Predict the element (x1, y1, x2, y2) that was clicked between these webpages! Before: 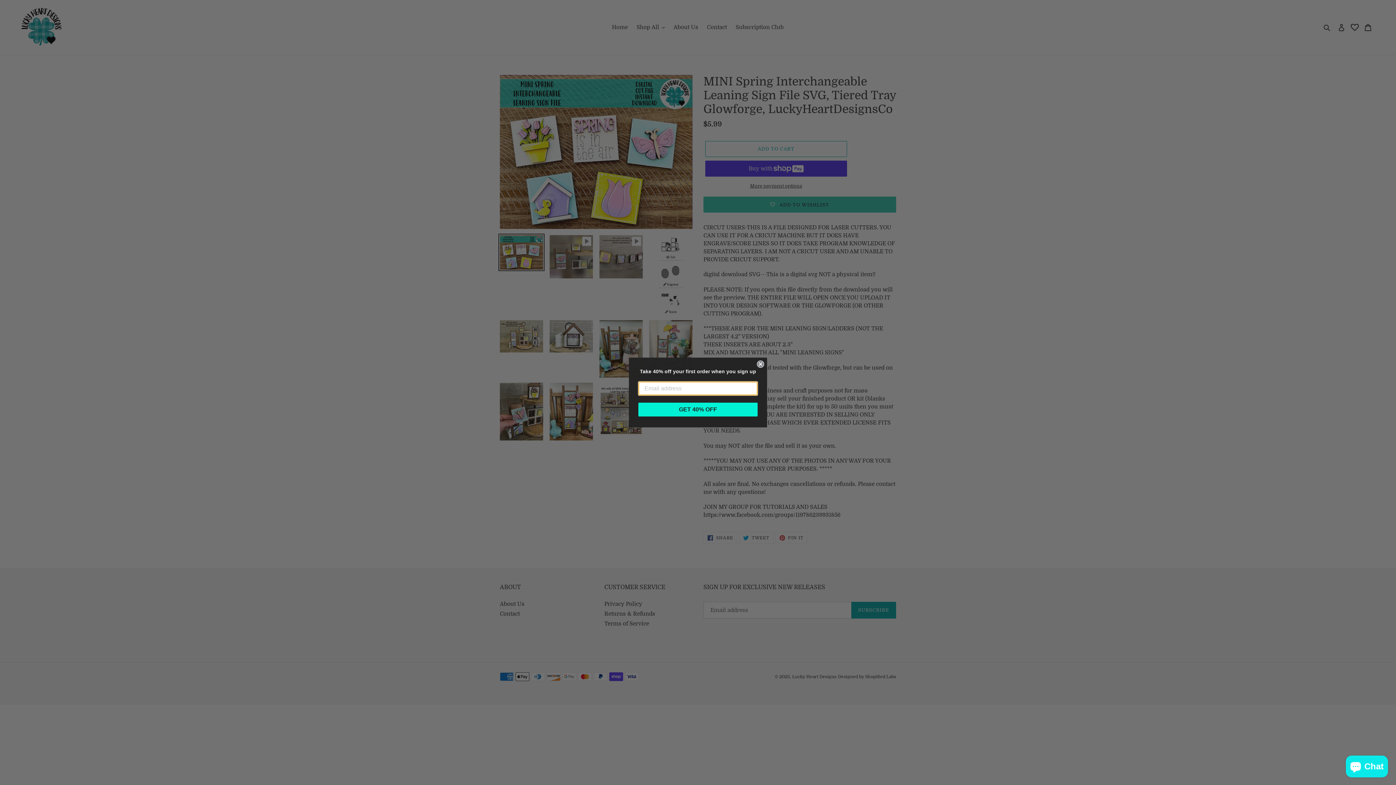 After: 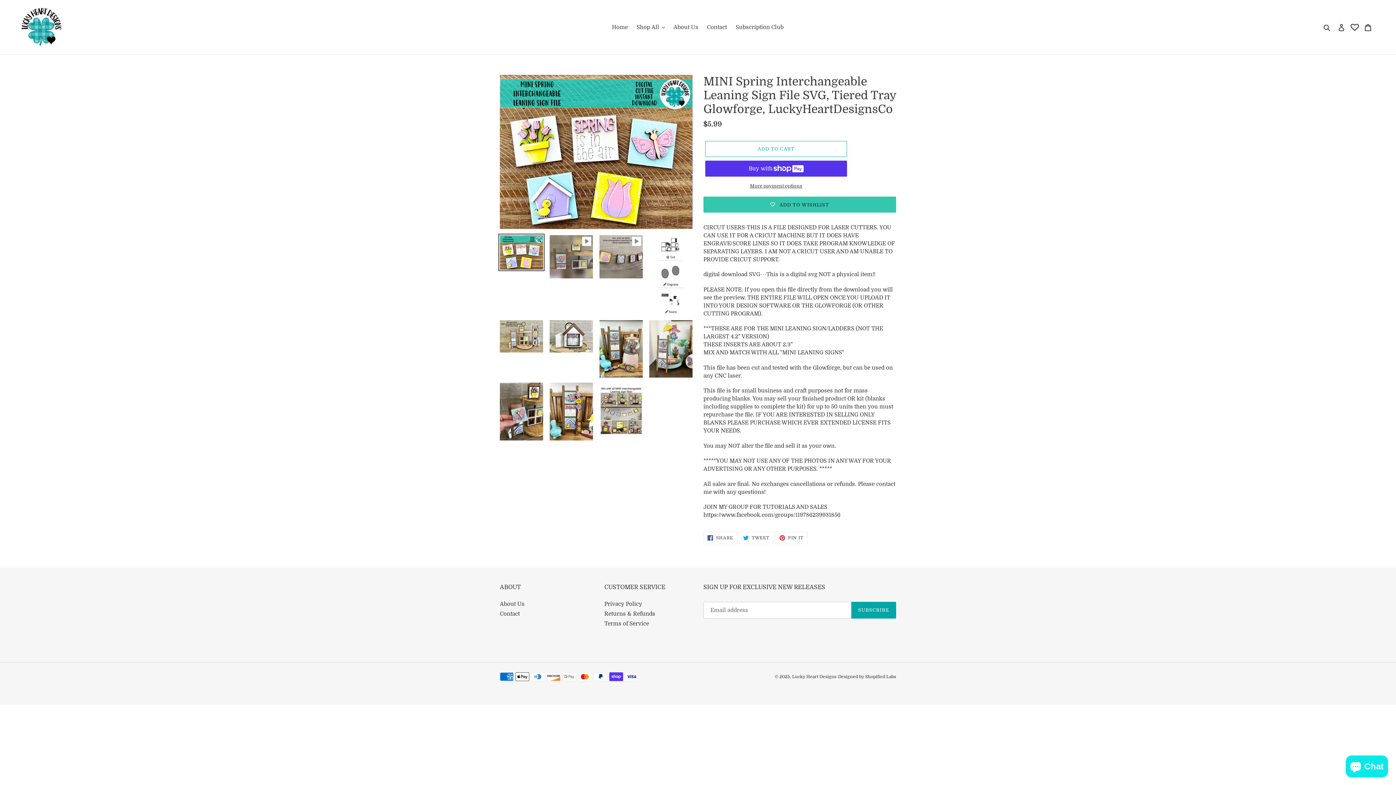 Action: label: Close dialog bbox: (757, 360, 764, 368)